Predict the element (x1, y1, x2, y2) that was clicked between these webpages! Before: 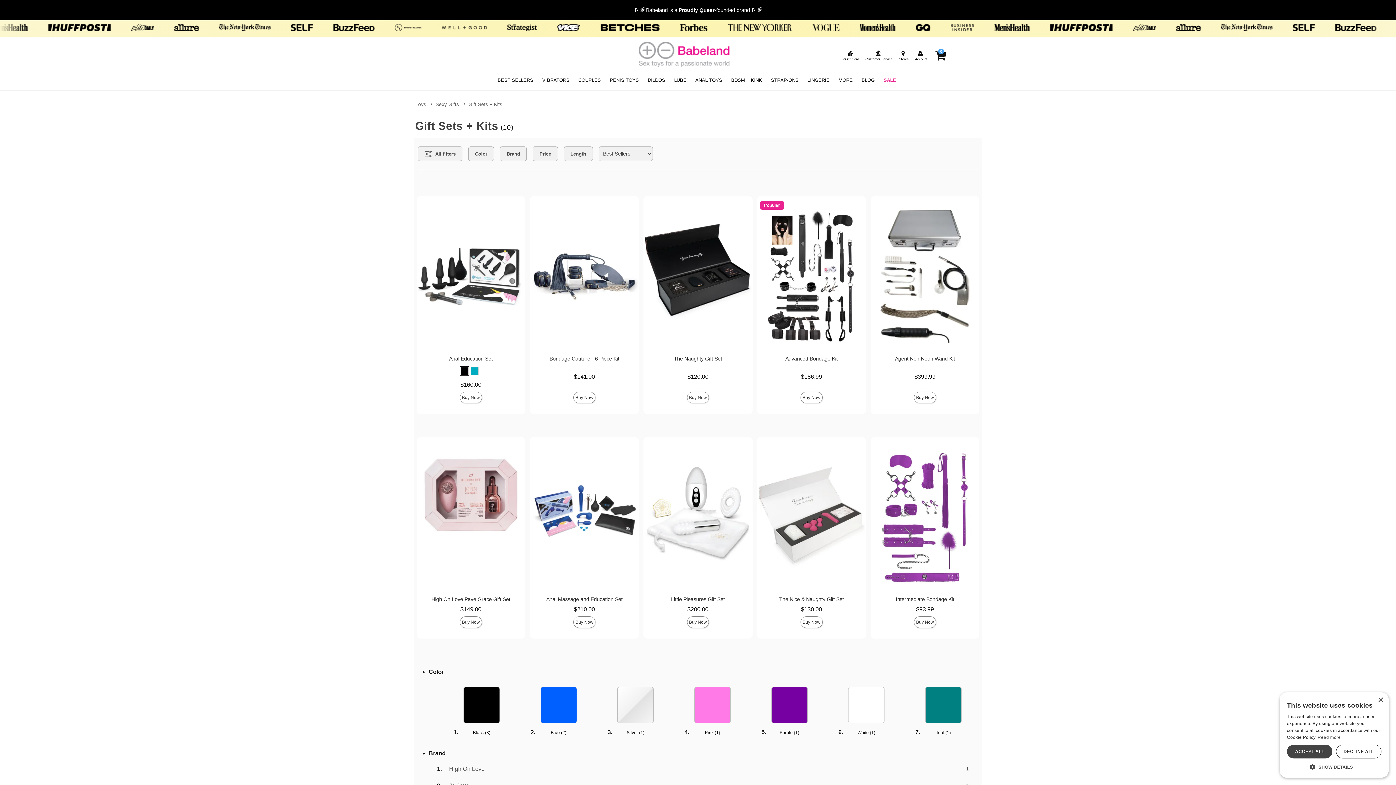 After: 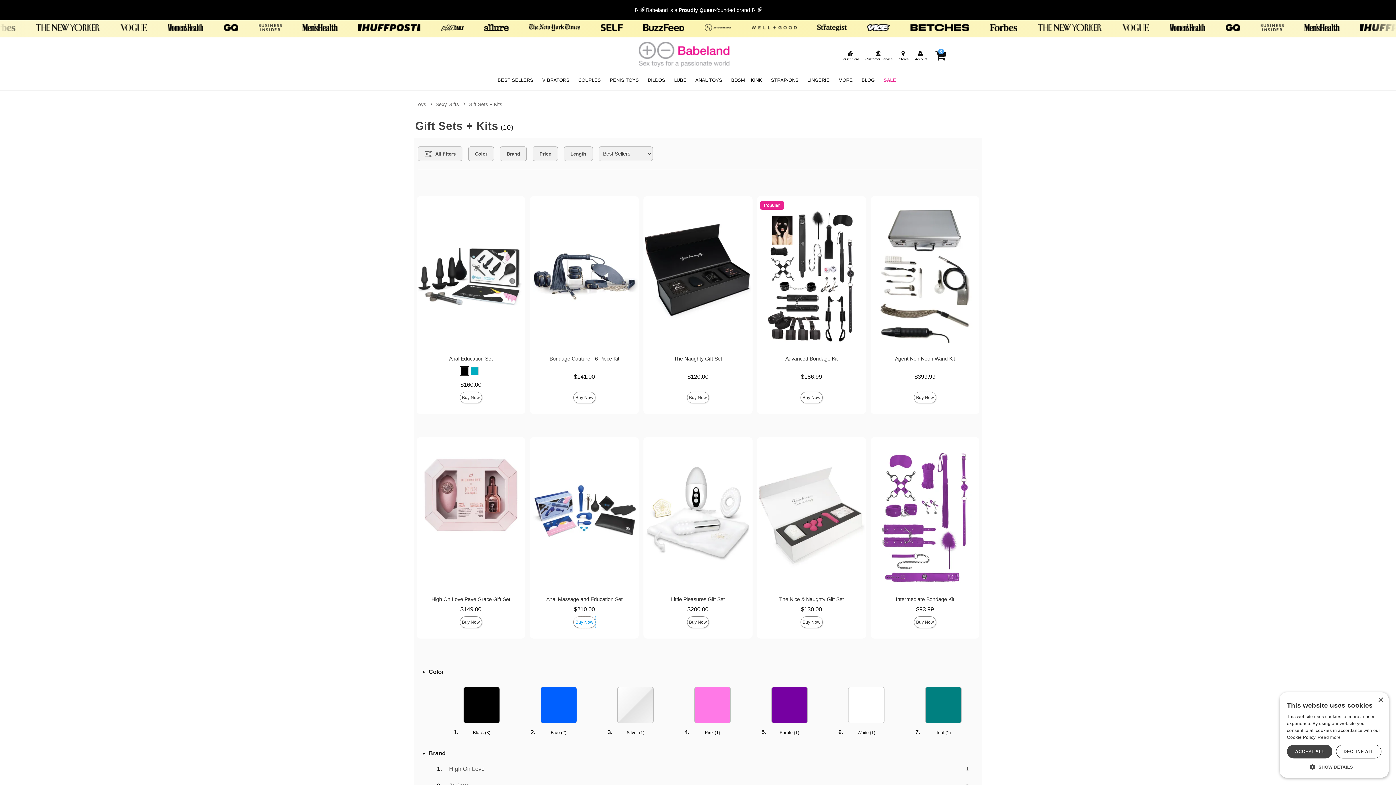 Action: label: Buy Now bbox: (573, 616, 595, 628)